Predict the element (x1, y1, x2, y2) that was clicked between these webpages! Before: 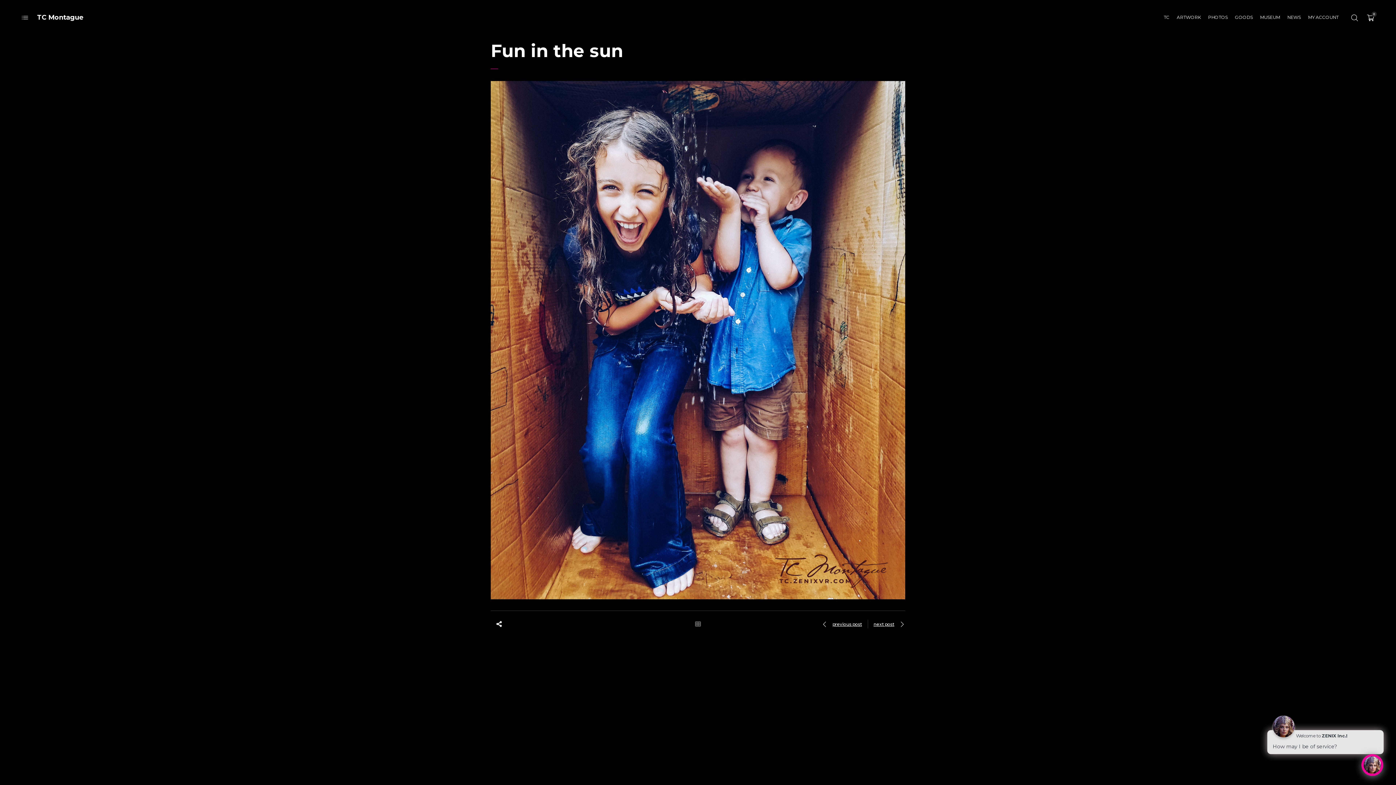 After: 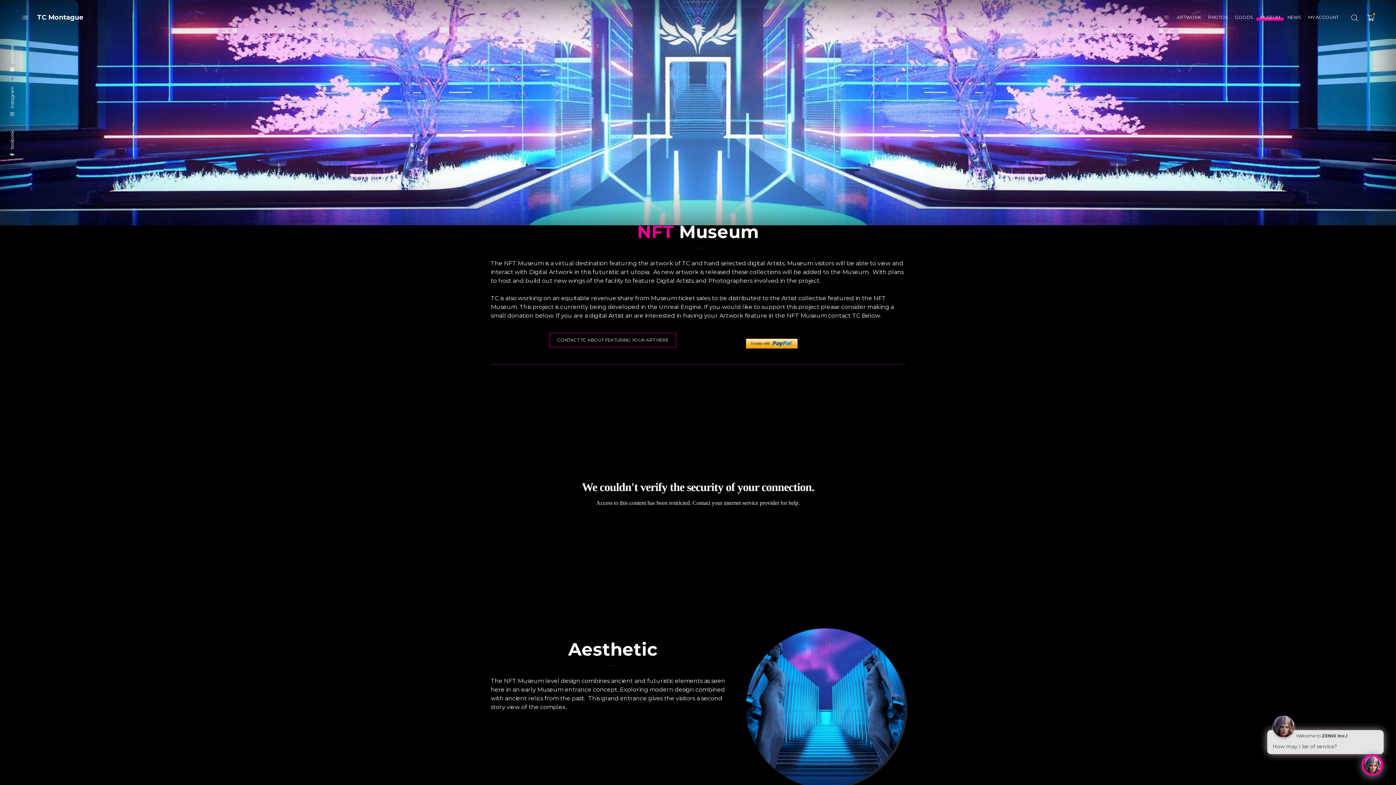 Action: label: MUSEUM bbox: (1256, 4, 1284, 31)